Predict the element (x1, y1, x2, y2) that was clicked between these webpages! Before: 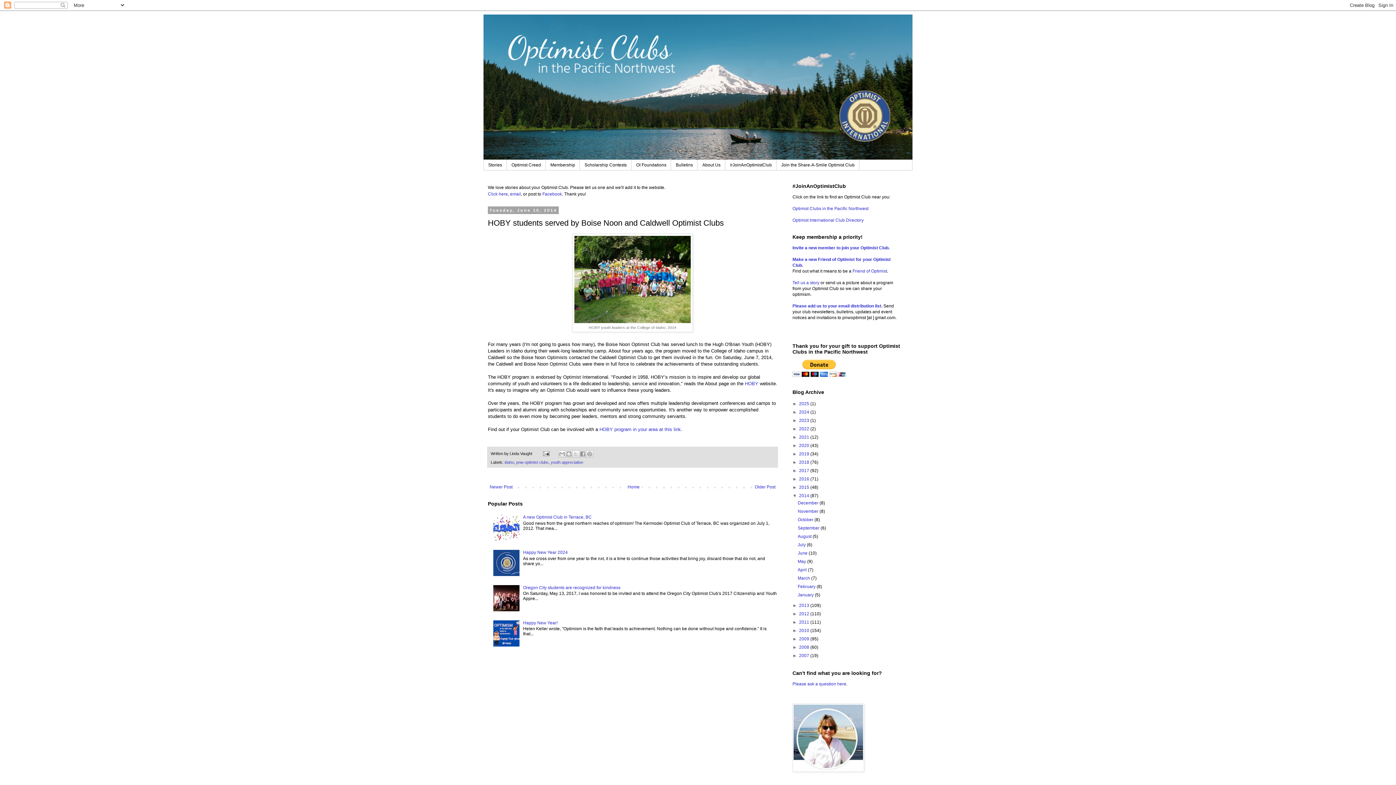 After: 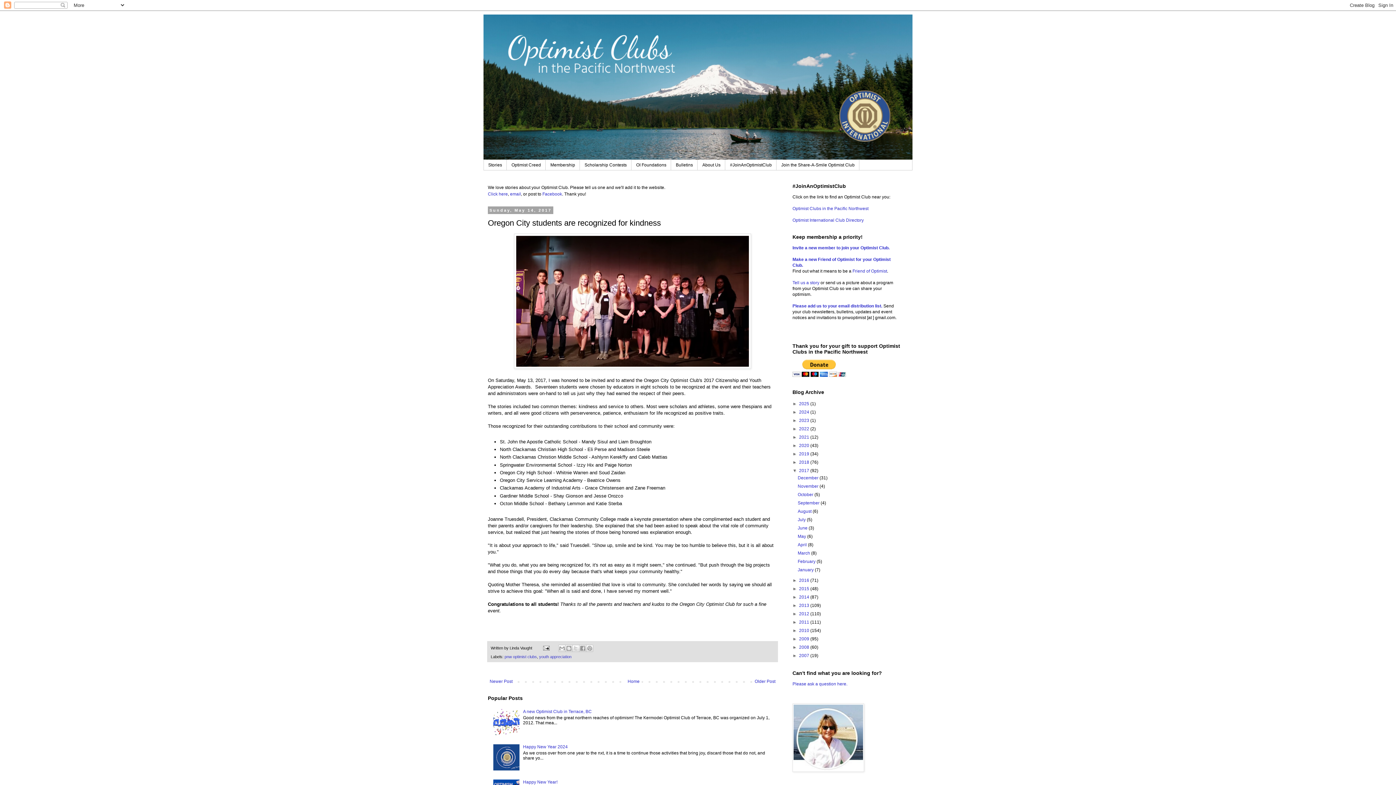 Action: bbox: (523, 585, 620, 590) label: Oregon City students are recognized for kindness